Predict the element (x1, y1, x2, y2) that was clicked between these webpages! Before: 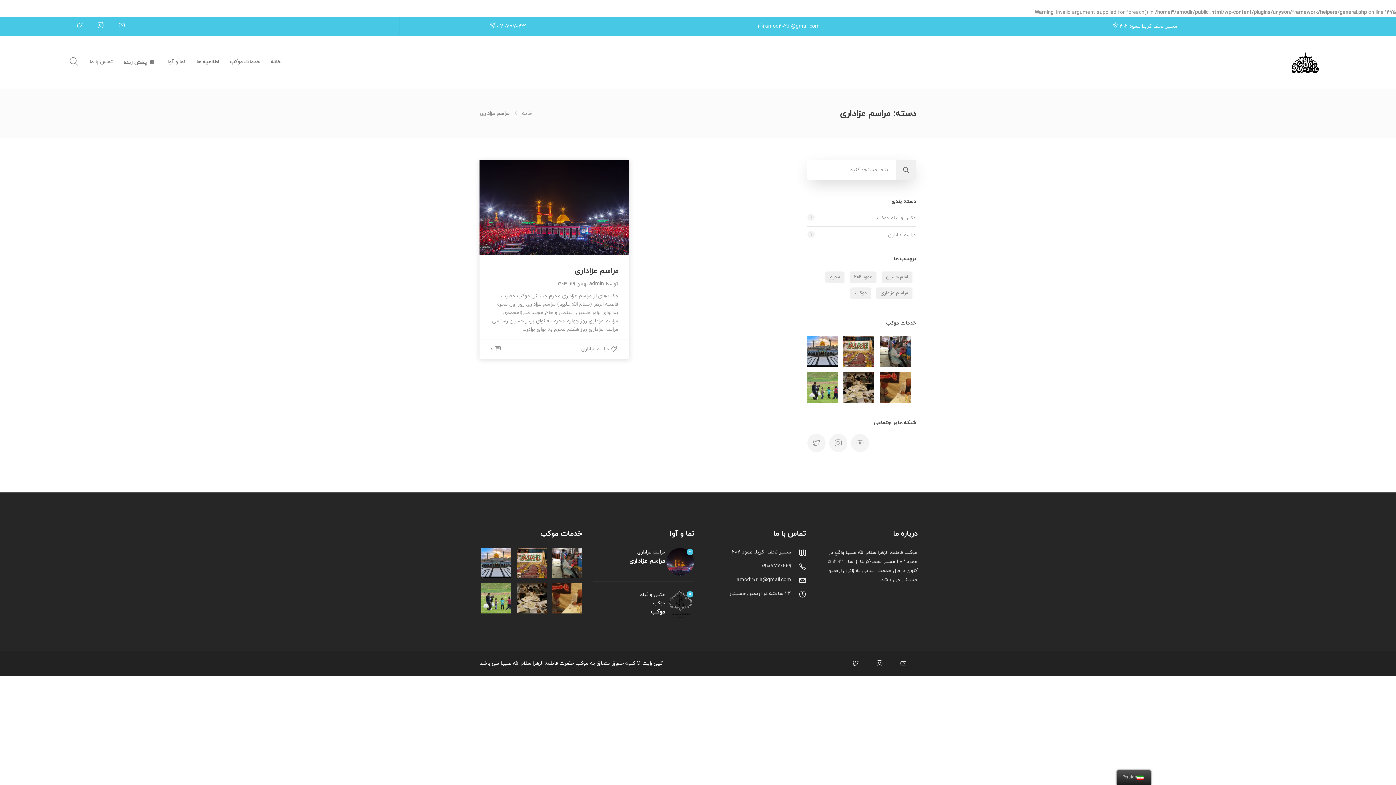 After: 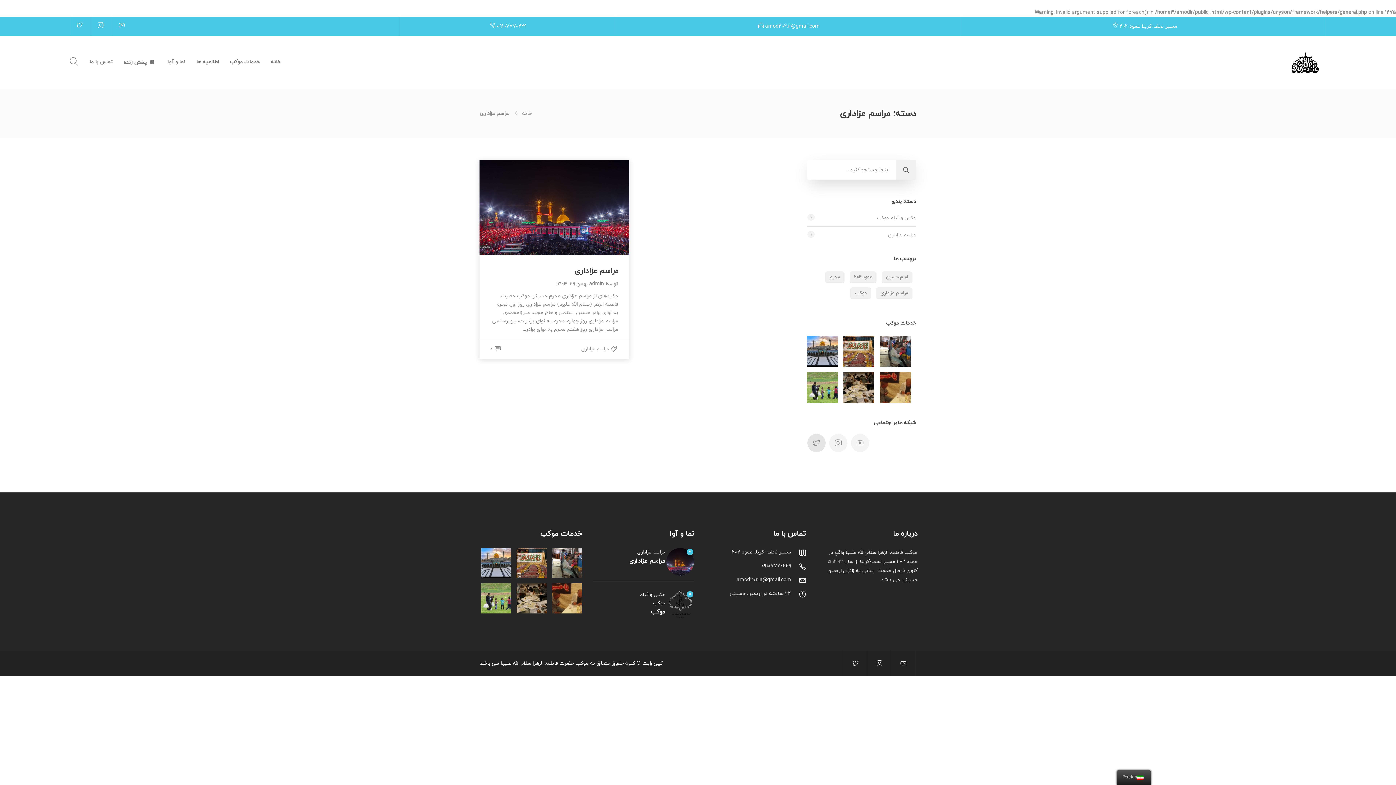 Action: bbox: (807, 434, 825, 452)